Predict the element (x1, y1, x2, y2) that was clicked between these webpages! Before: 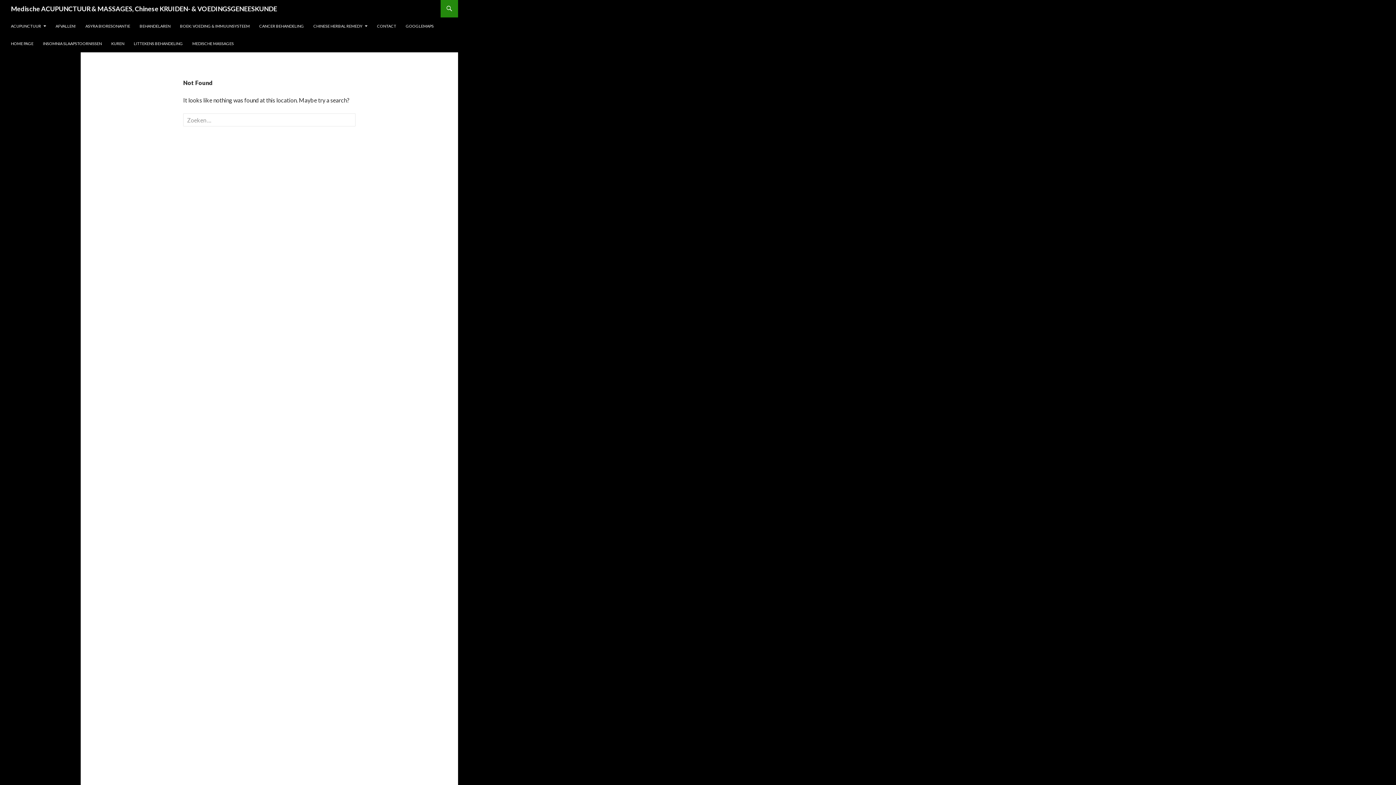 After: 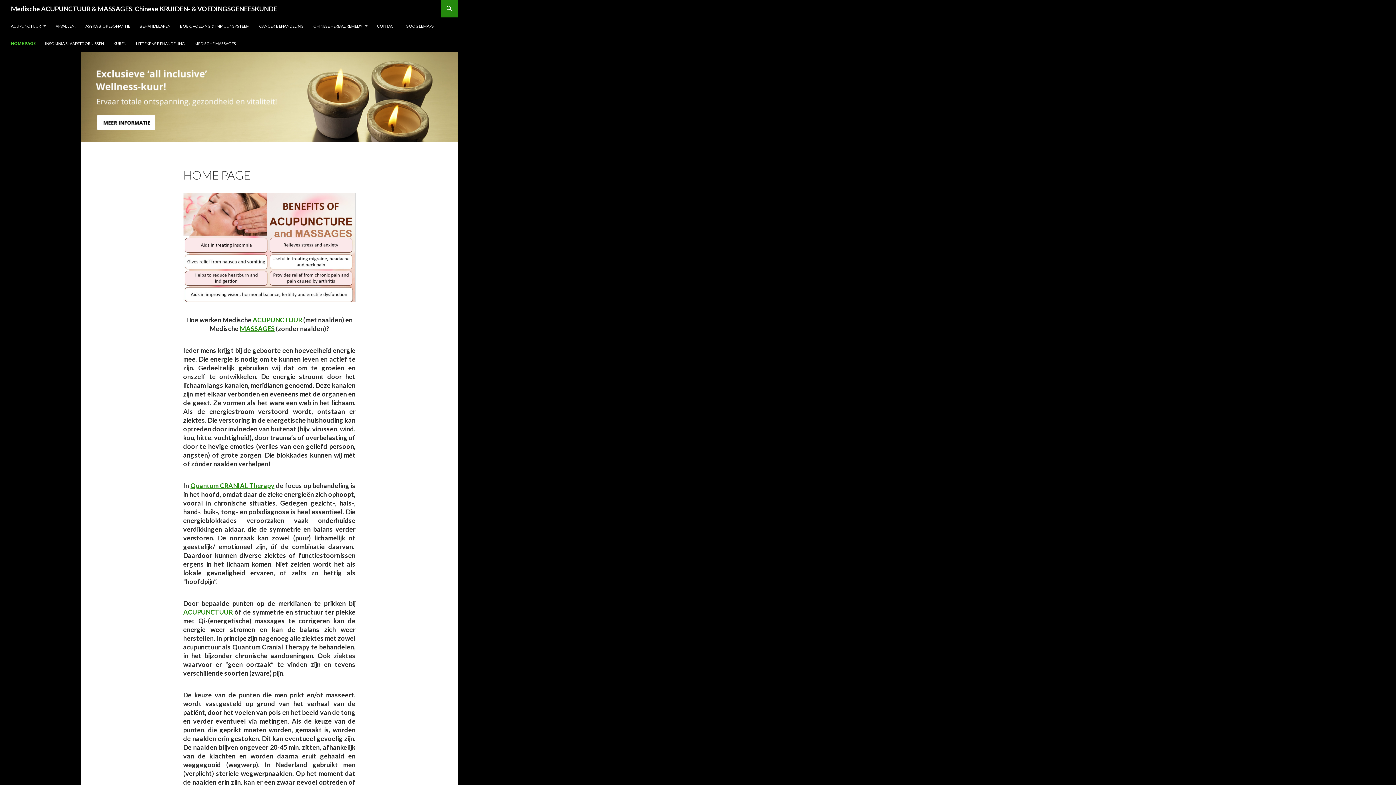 Action: bbox: (6, 34, 37, 52) label: HOME PAGE